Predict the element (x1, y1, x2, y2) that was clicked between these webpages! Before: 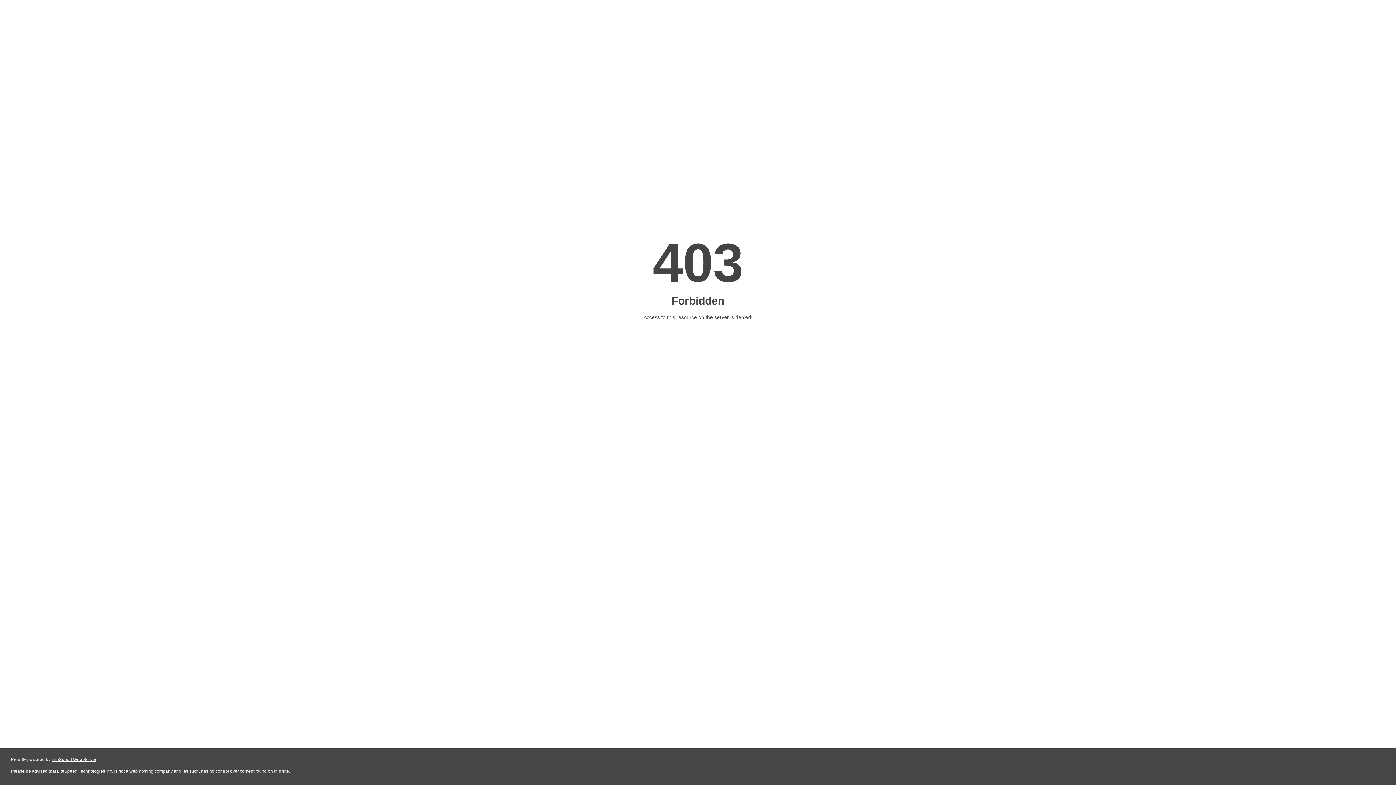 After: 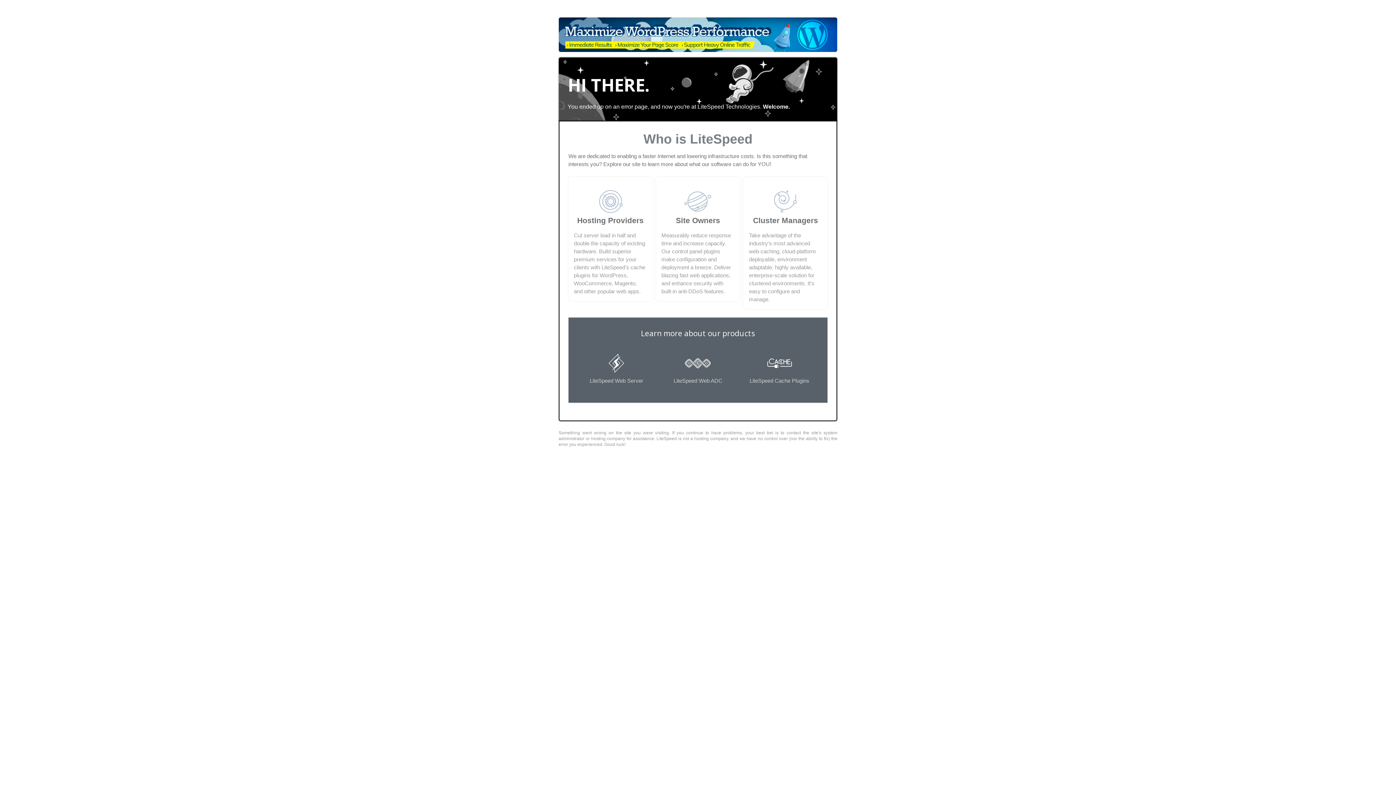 Action: bbox: (51, 757, 96, 762) label: LiteSpeed Web Server